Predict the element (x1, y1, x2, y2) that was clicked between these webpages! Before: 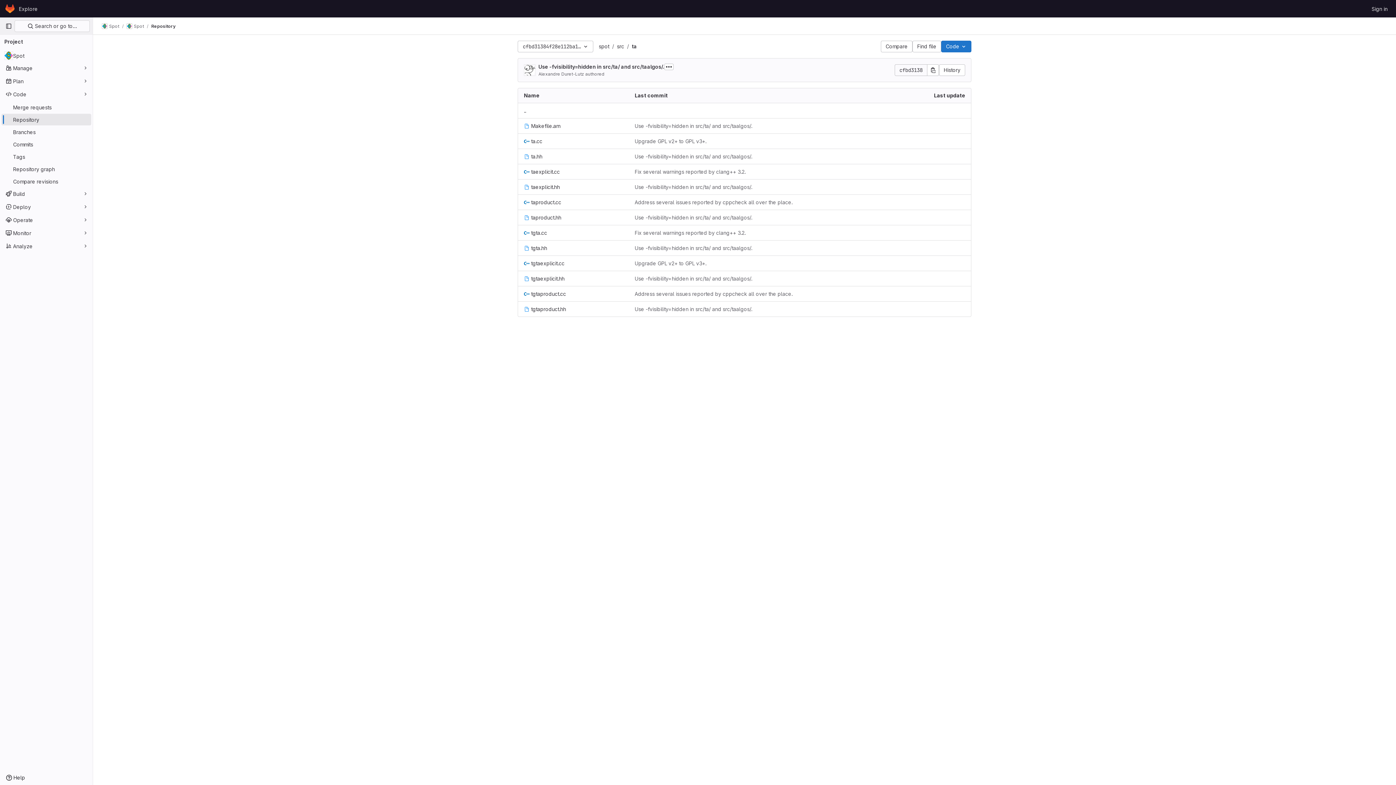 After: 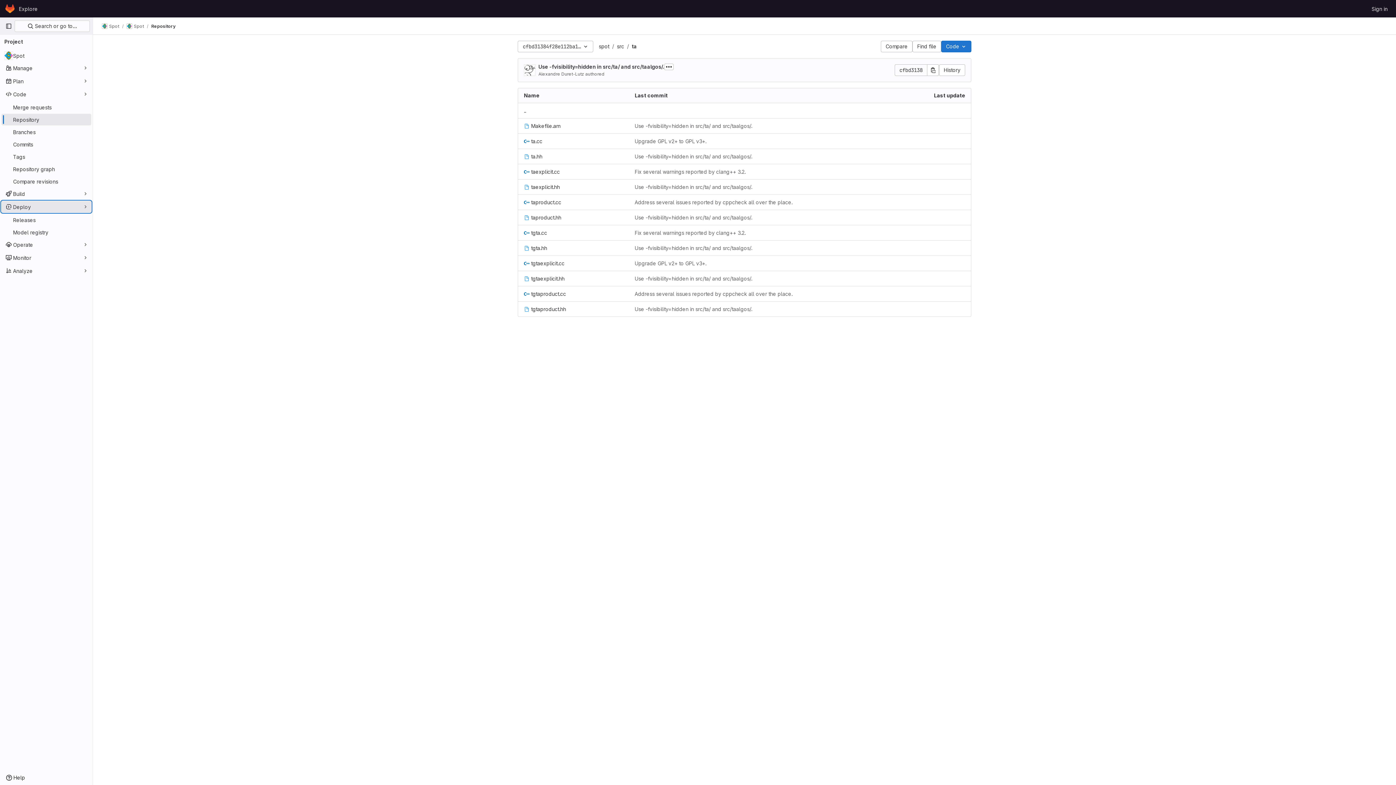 Action: label: Deploy bbox: (1, 201, 91, 212)